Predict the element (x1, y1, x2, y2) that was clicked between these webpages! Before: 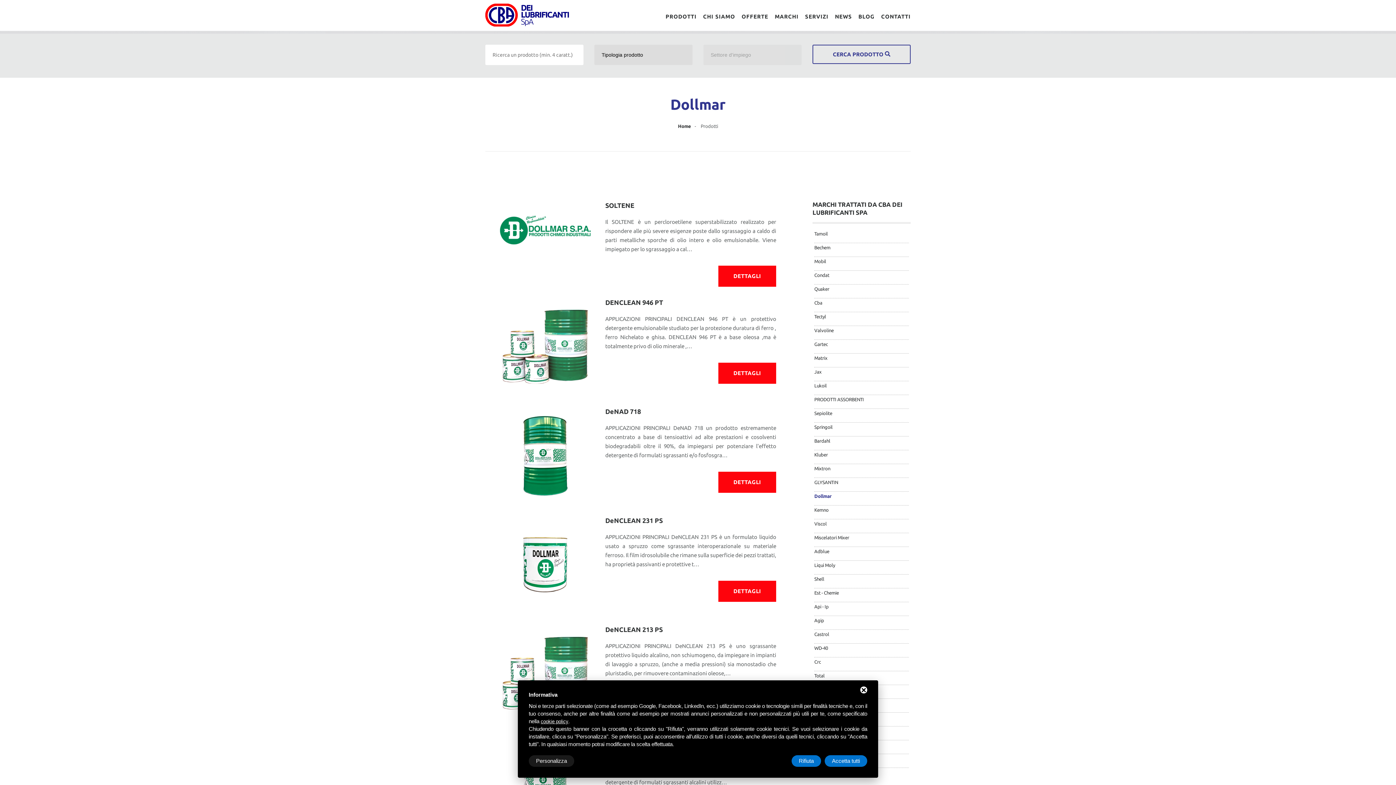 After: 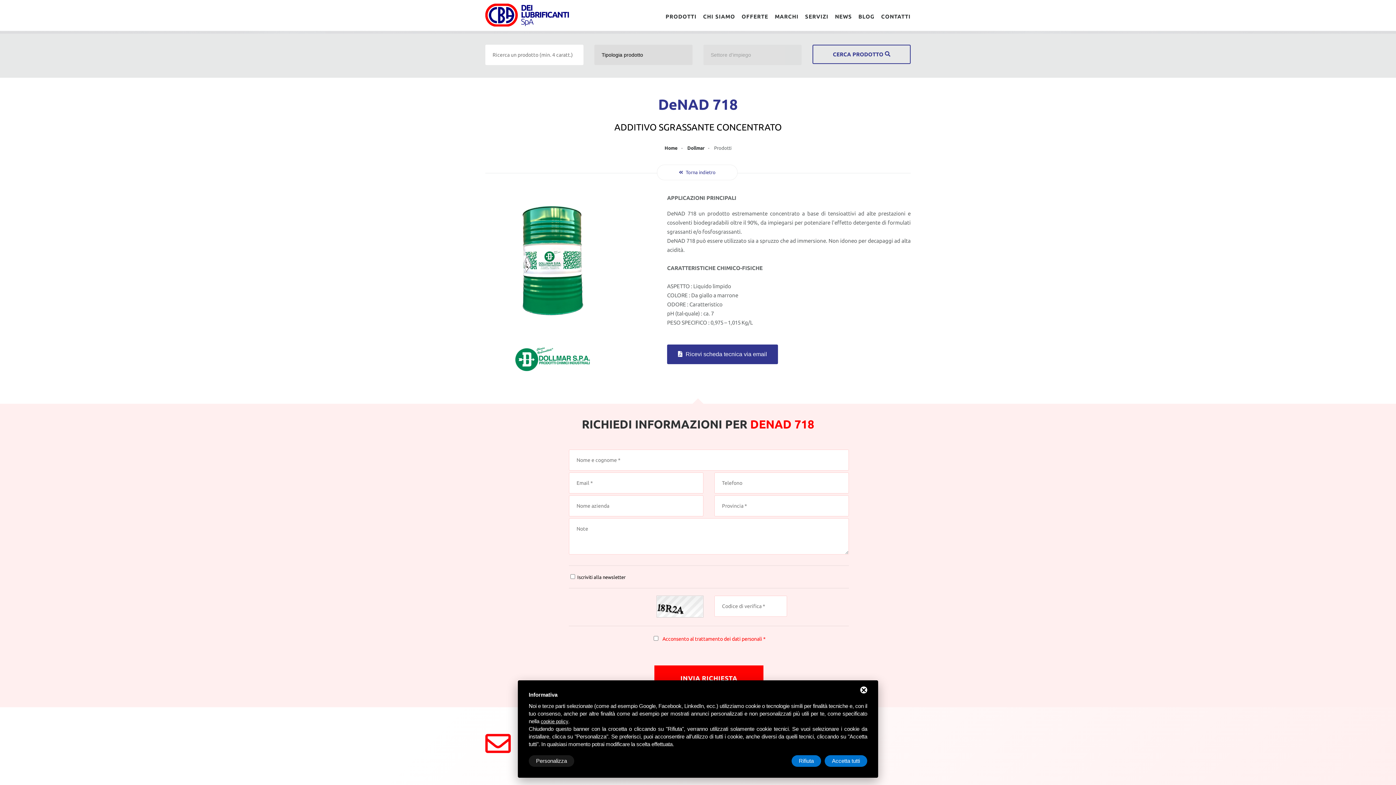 Action: label: DeNAD 718 bbox: (605, 407, 641, 415)